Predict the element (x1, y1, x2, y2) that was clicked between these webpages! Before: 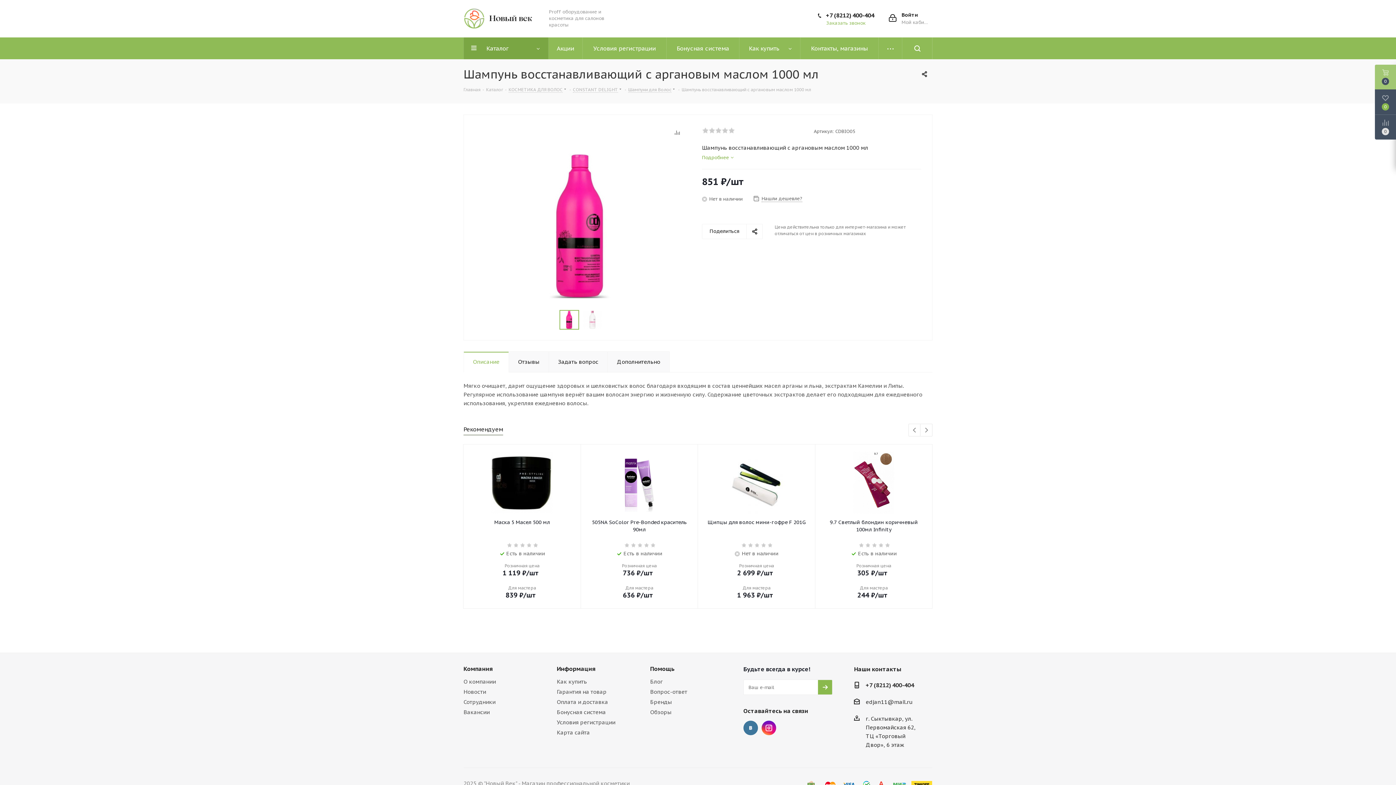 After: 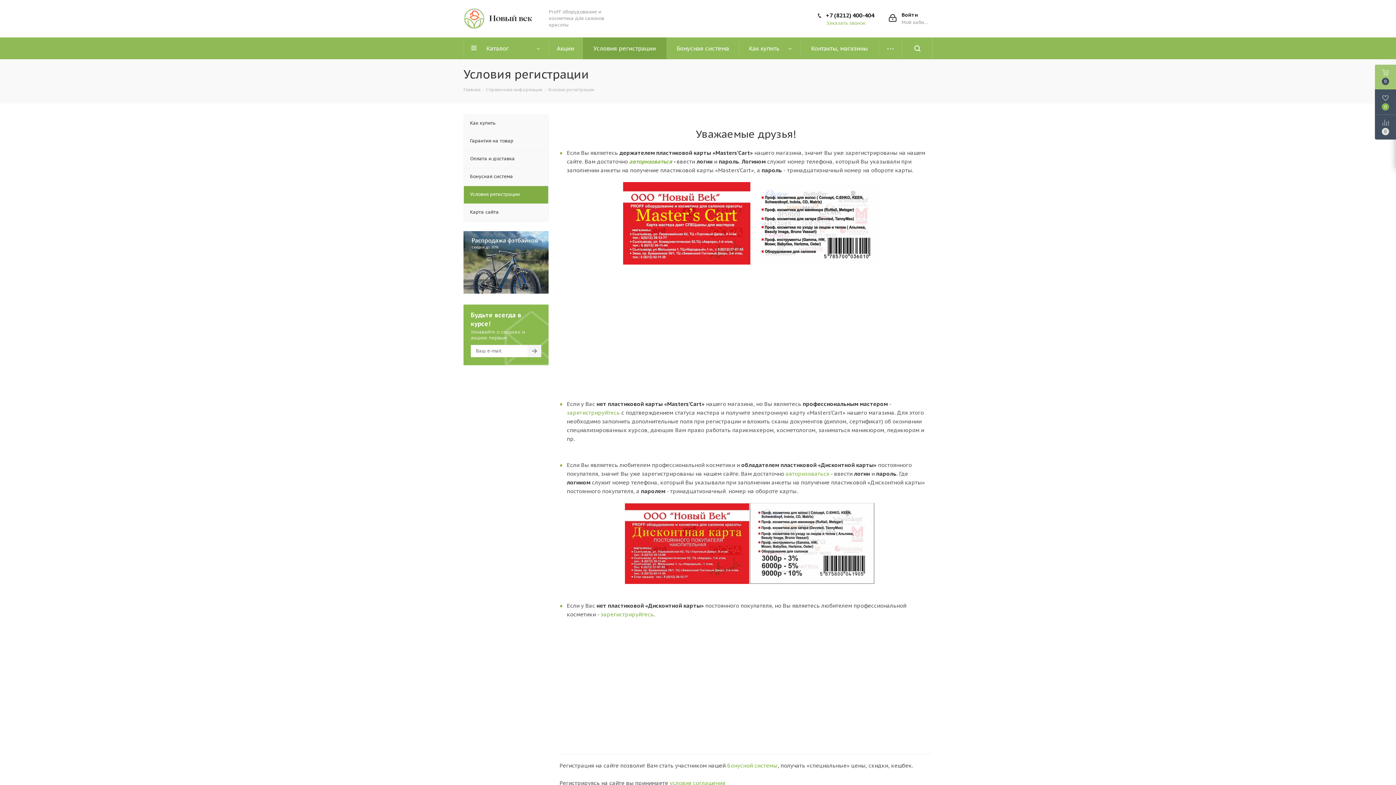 Action: bbox: (556, 719, 615, 726) label: Условия регистрации